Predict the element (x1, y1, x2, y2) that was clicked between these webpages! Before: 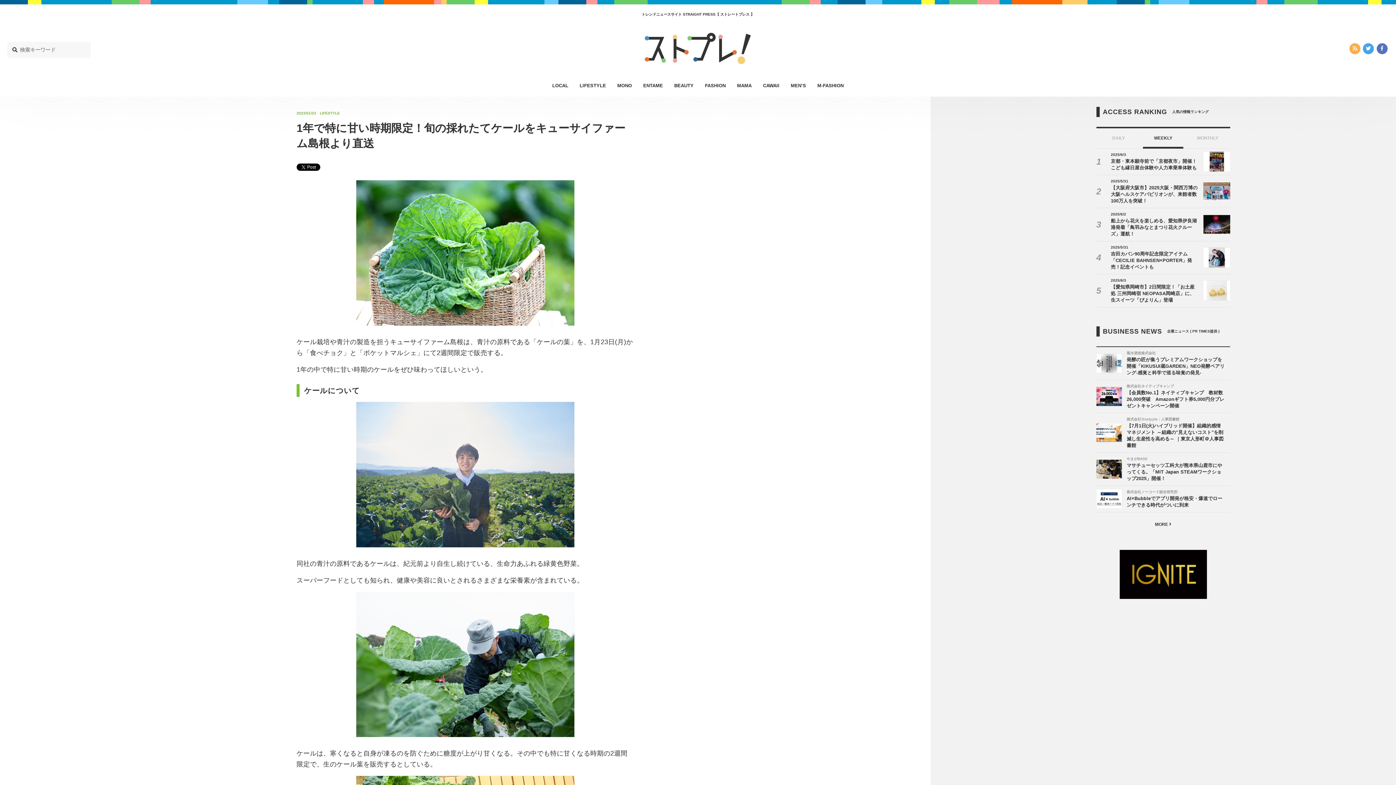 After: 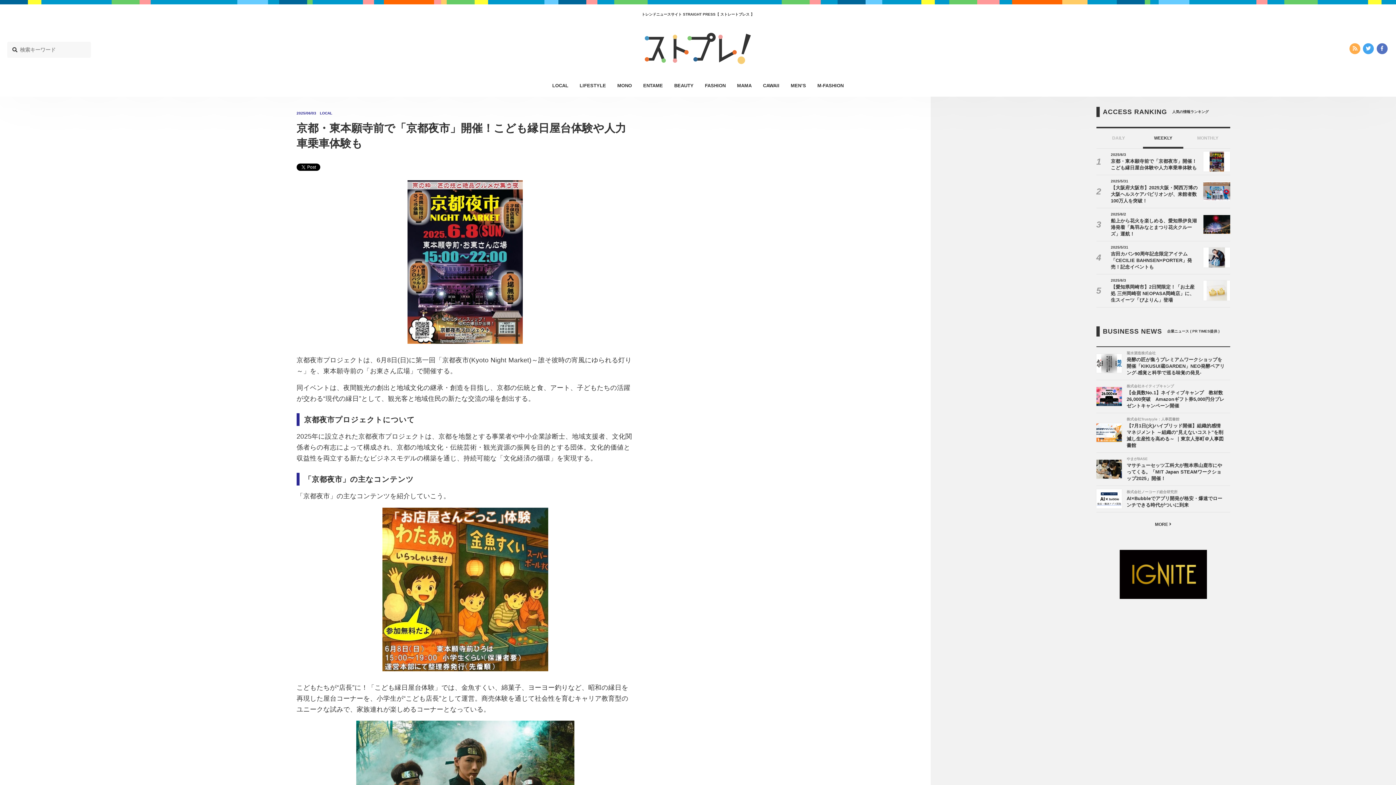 Action: label: 2025/6/3

京都・東本願寺前で「京都夜市」開催！こども縁日屋台体験や人力車乗車体験も bbox: (1096, 148, 1230, 174)